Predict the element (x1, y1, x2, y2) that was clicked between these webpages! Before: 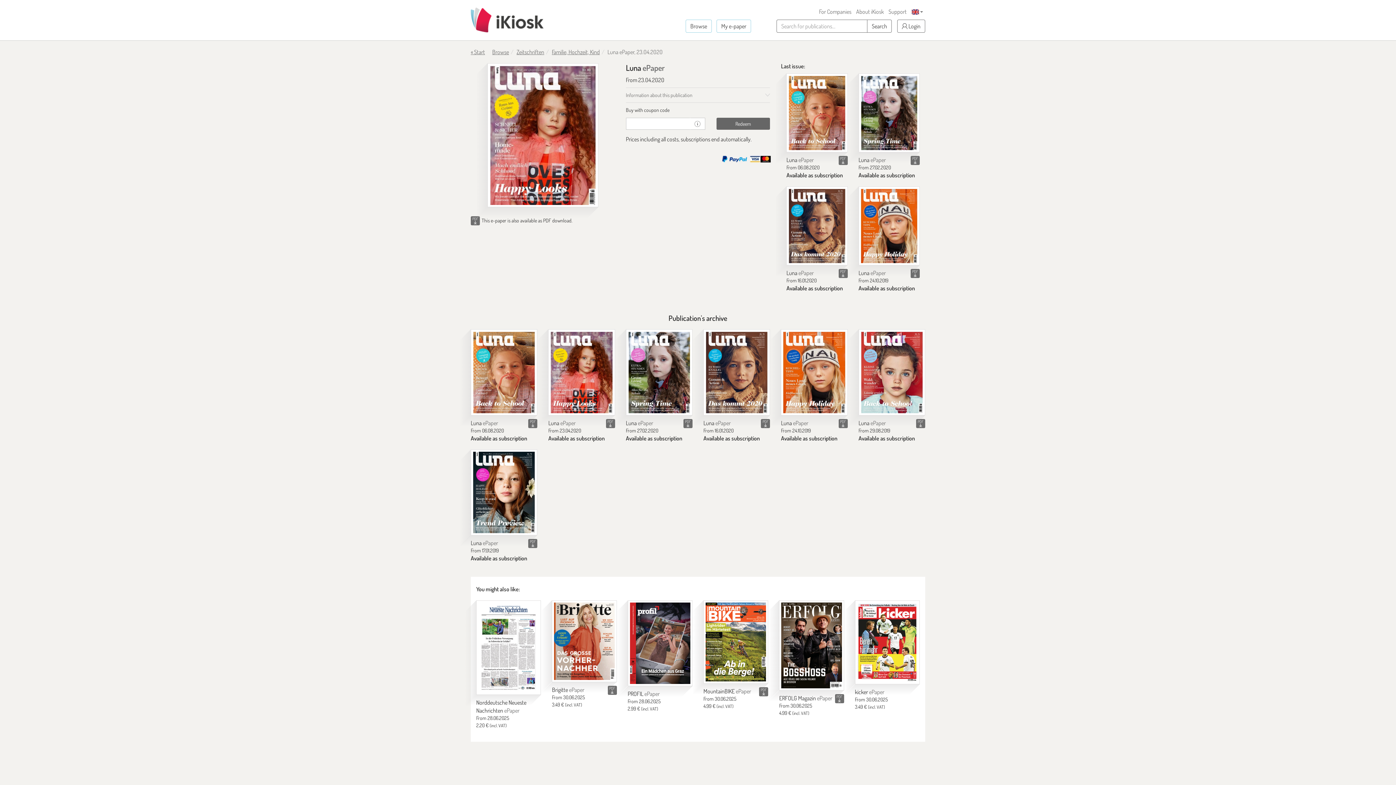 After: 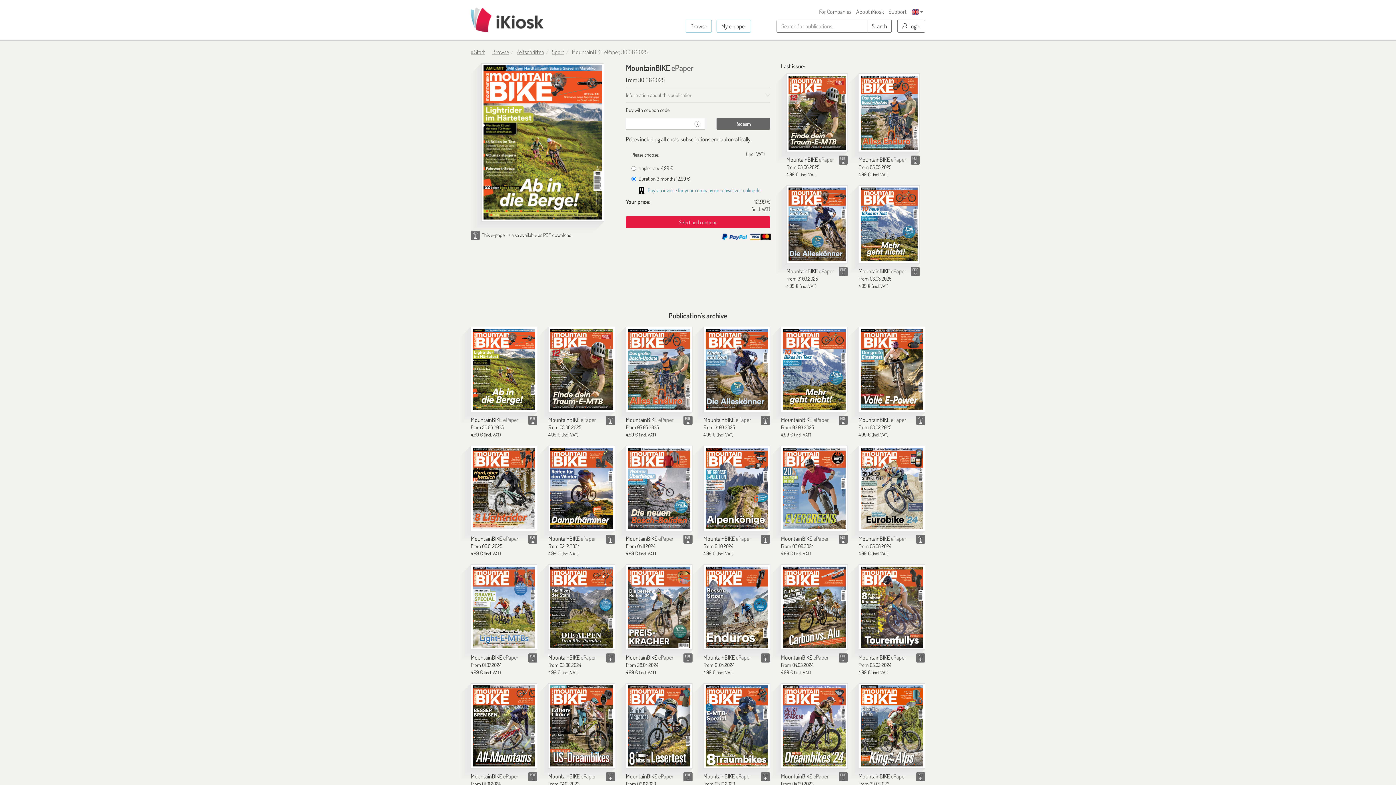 Action: bbox: (703, 687, 751, 695) label: MountainBIKE ePaper